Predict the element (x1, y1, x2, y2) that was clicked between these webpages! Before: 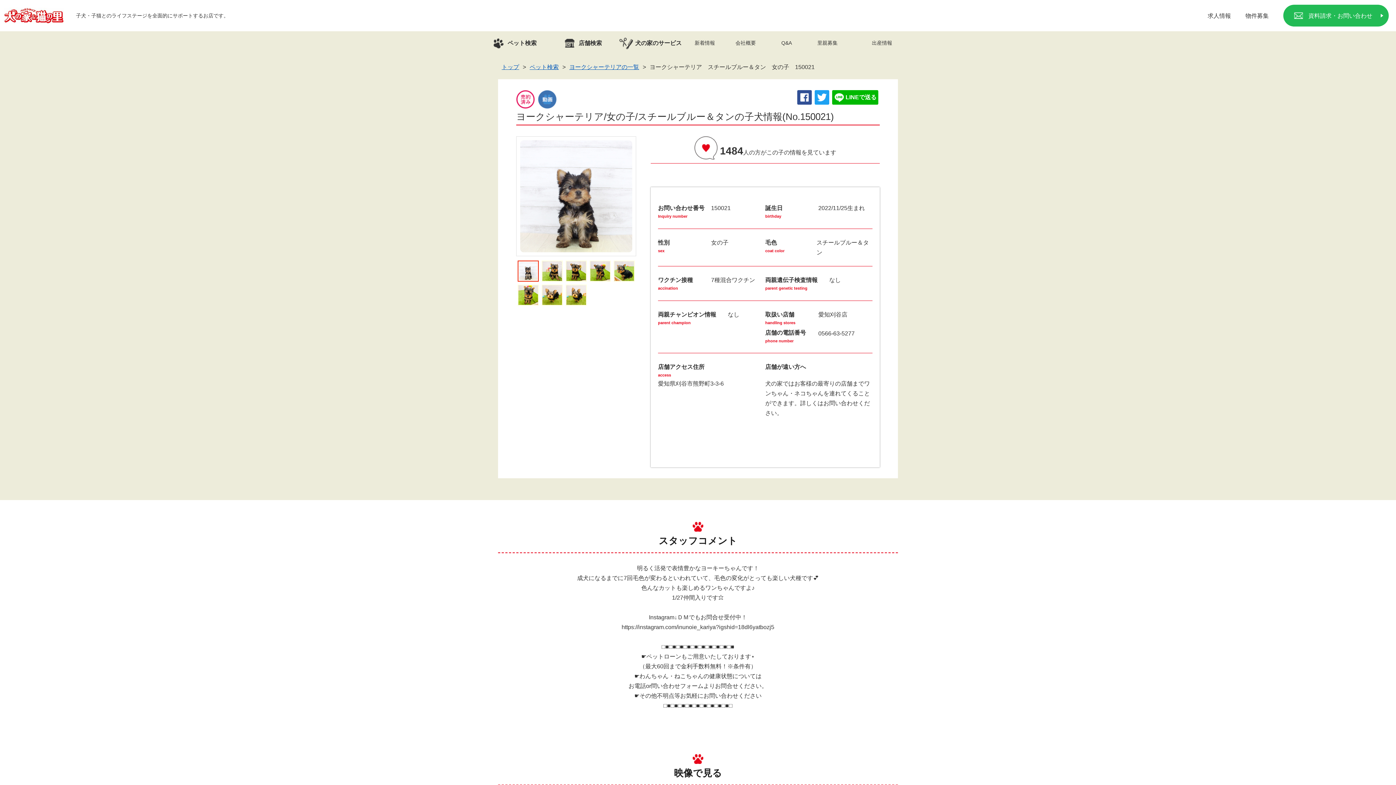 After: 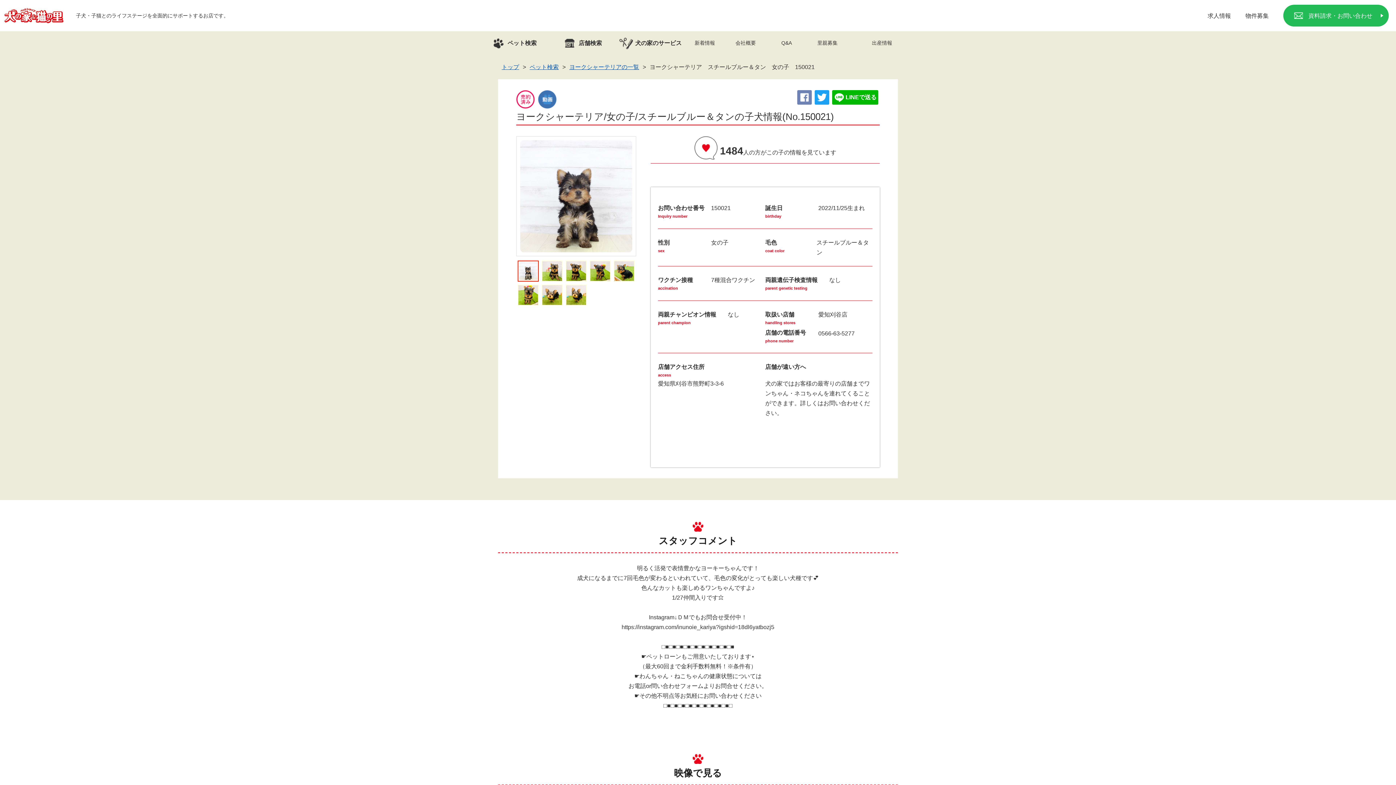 Action: bbox: (797, 90, 812, 104)